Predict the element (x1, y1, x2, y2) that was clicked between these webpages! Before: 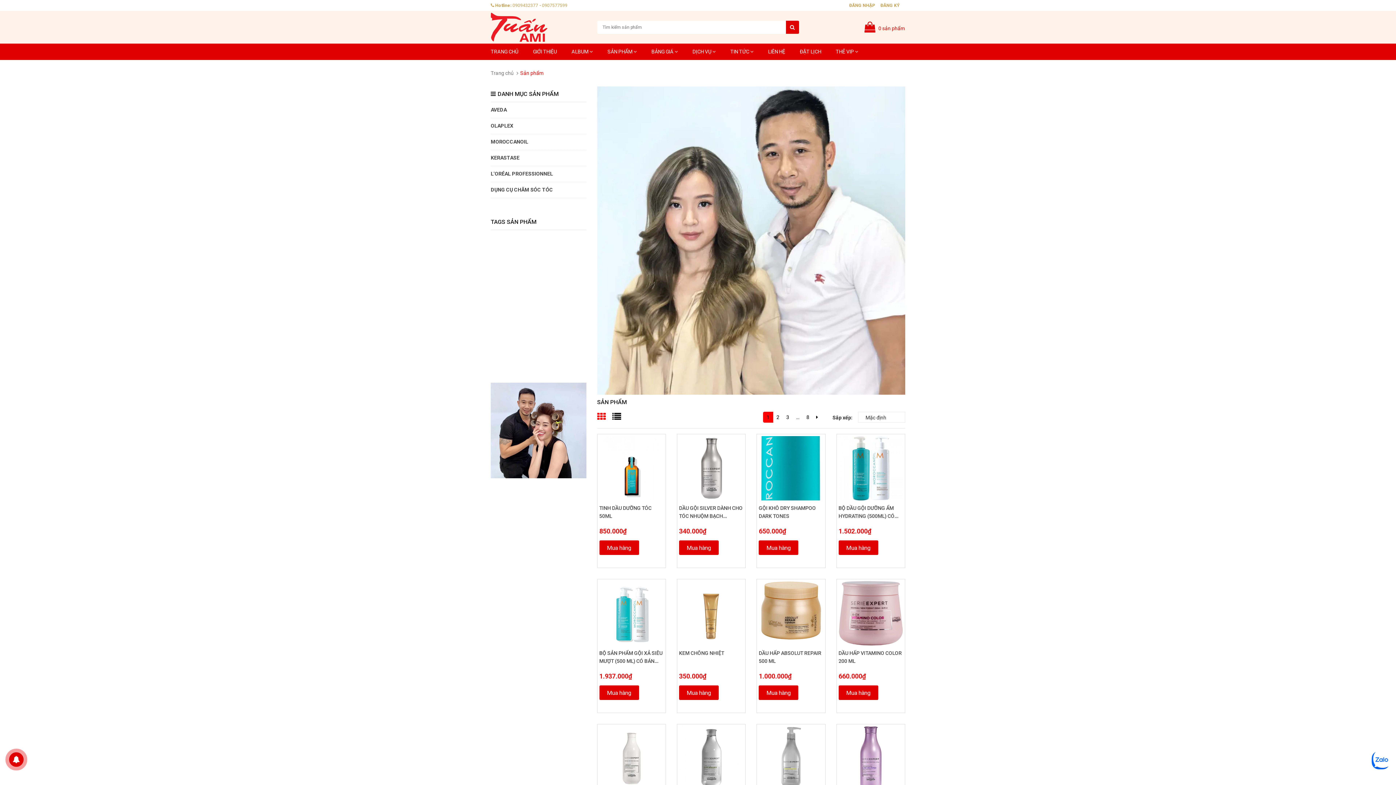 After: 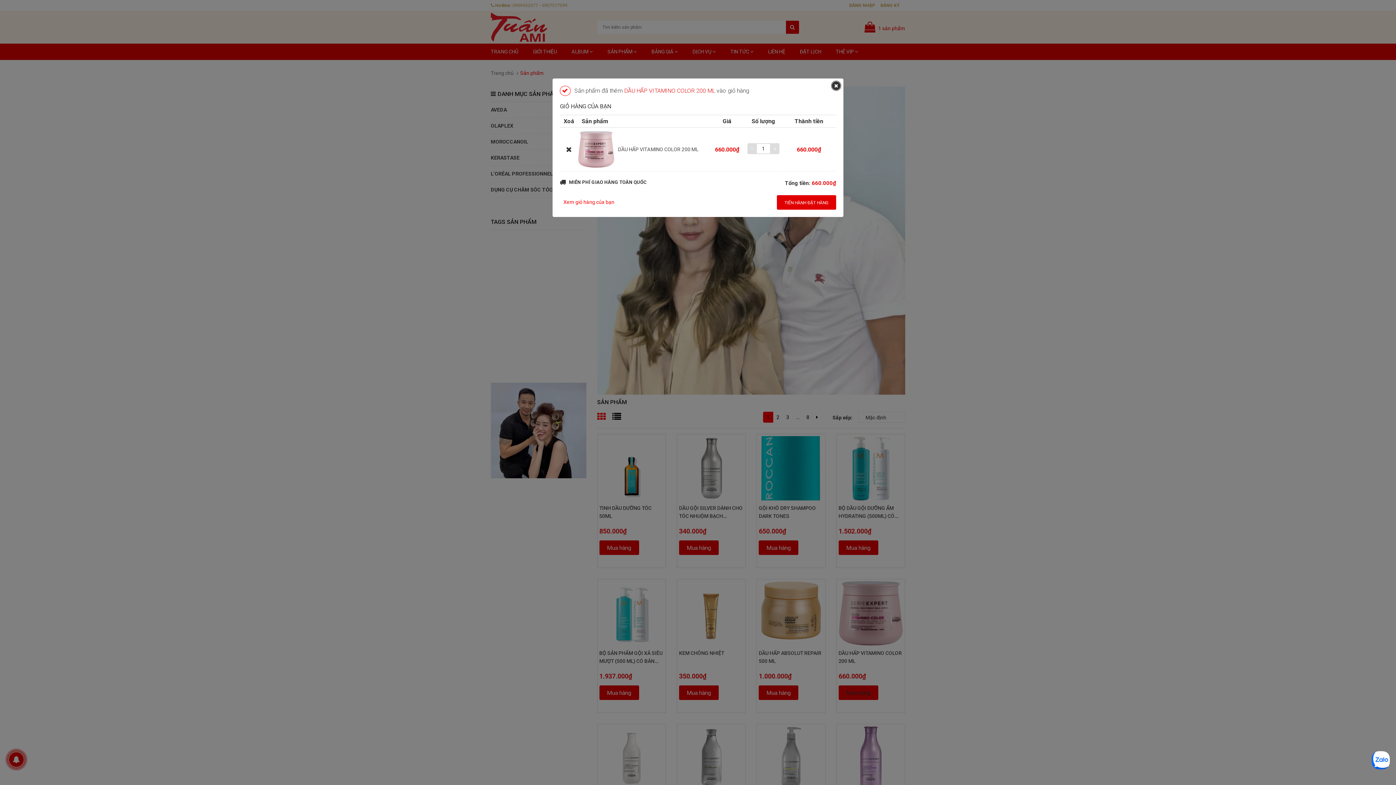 Action: label: Mua hàng bbox: (838, 685, 878, 700)